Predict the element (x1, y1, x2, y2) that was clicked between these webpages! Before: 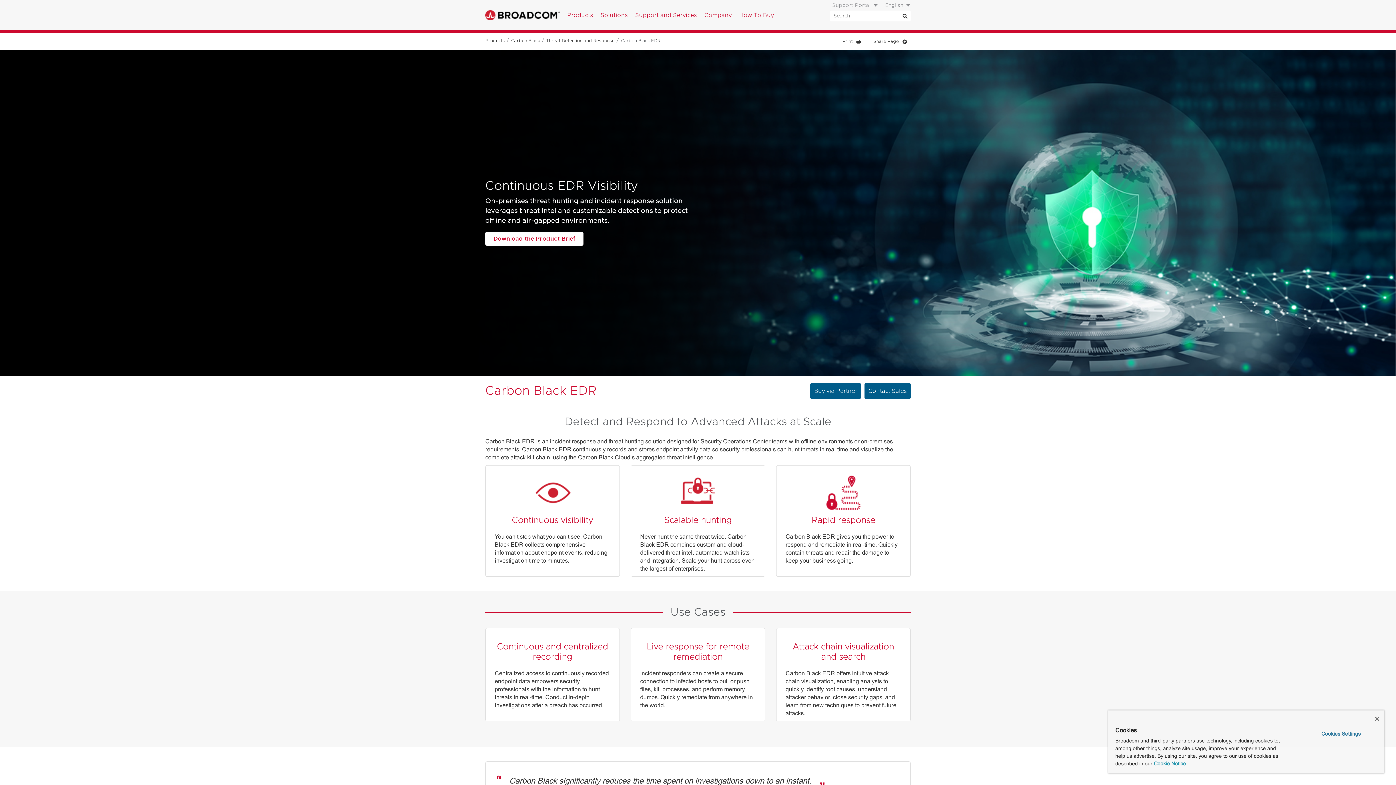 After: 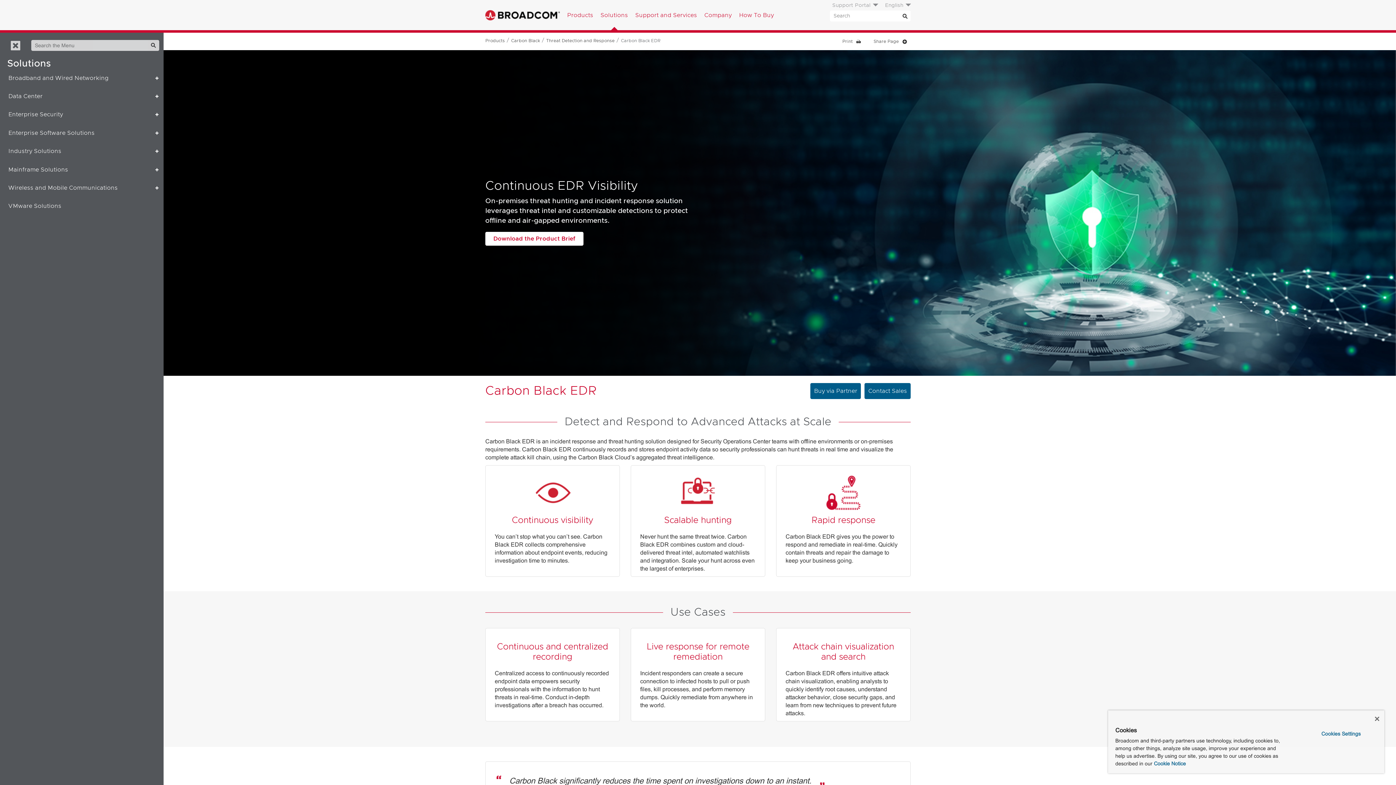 Action: bbox: (600, 10, 628, 19) label: Solutions